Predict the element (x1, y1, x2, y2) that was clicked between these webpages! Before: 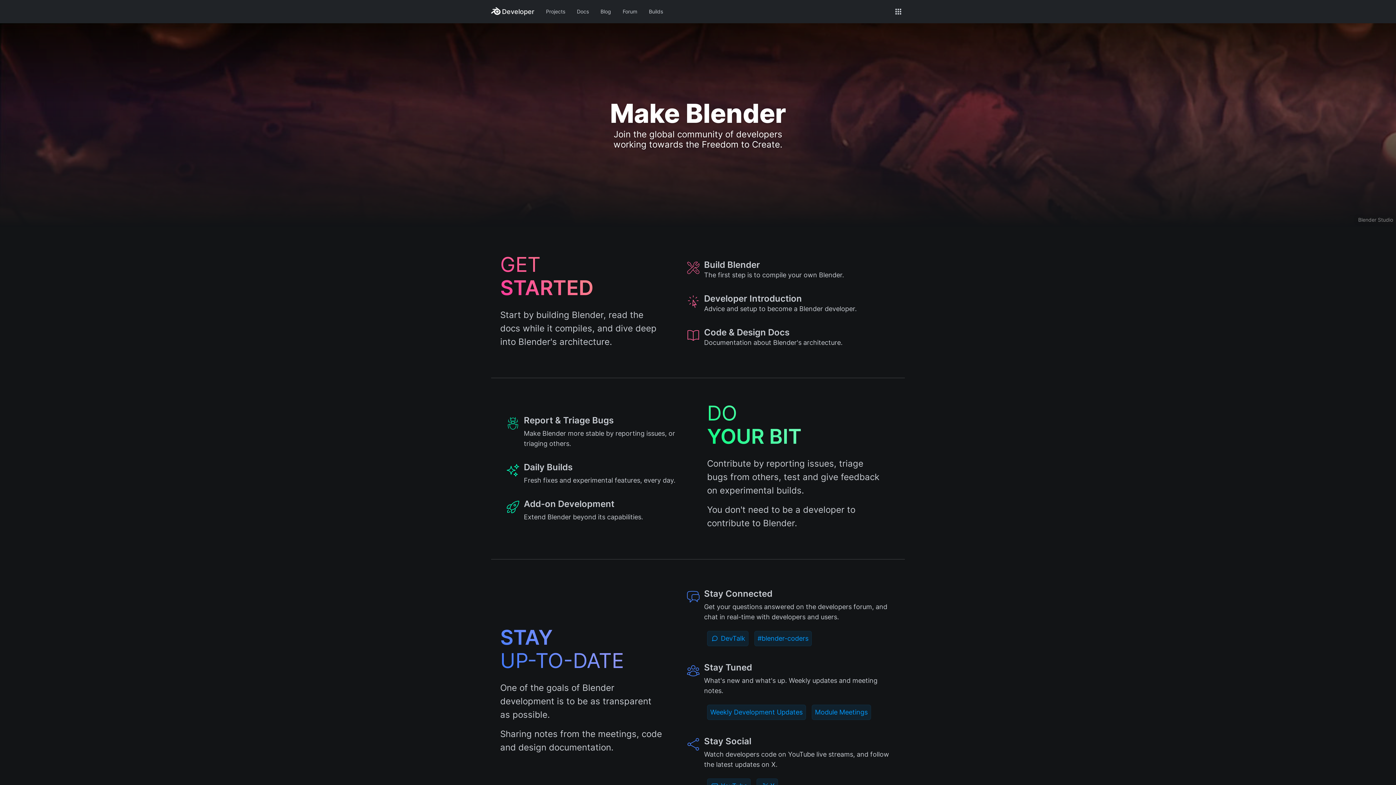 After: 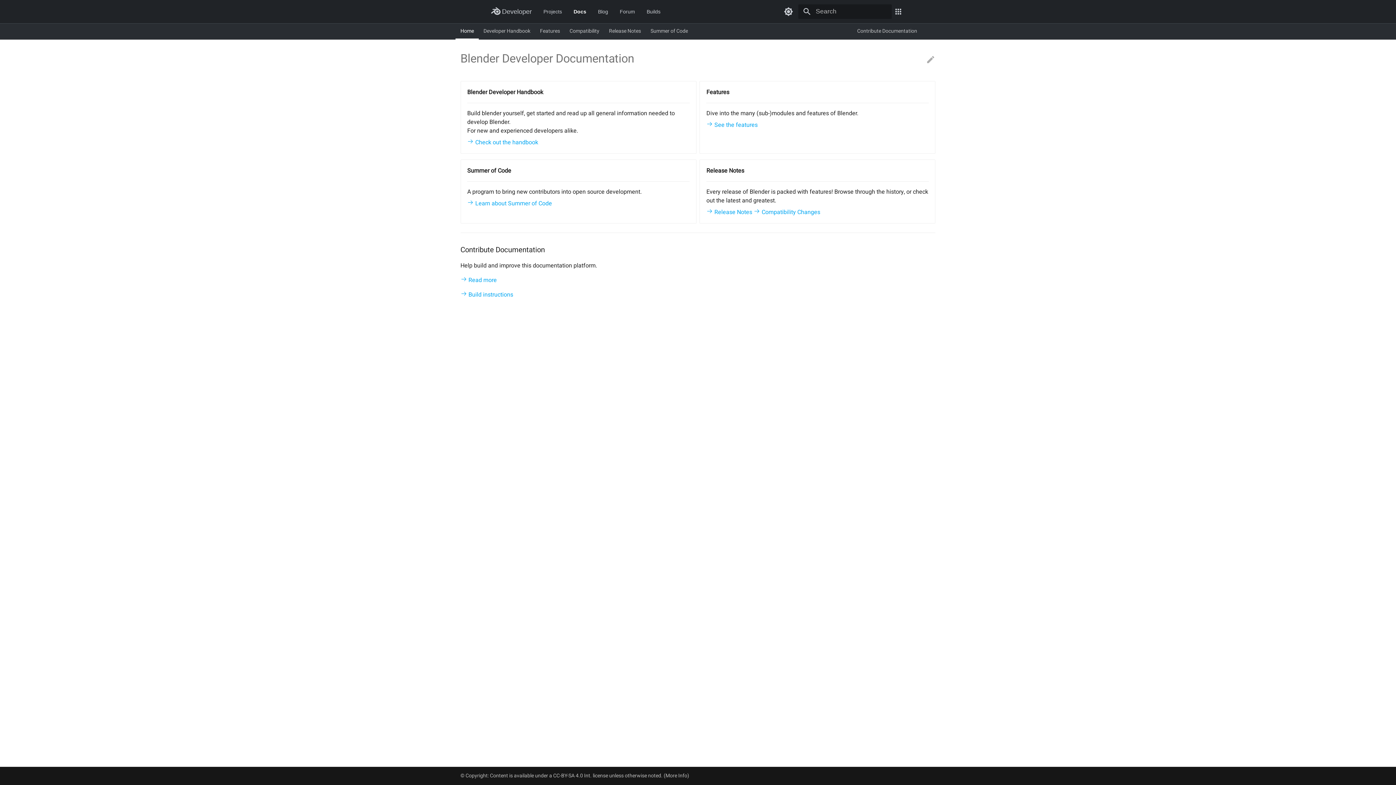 Action: bbox: (571, 6, 594, 17) label: Docs